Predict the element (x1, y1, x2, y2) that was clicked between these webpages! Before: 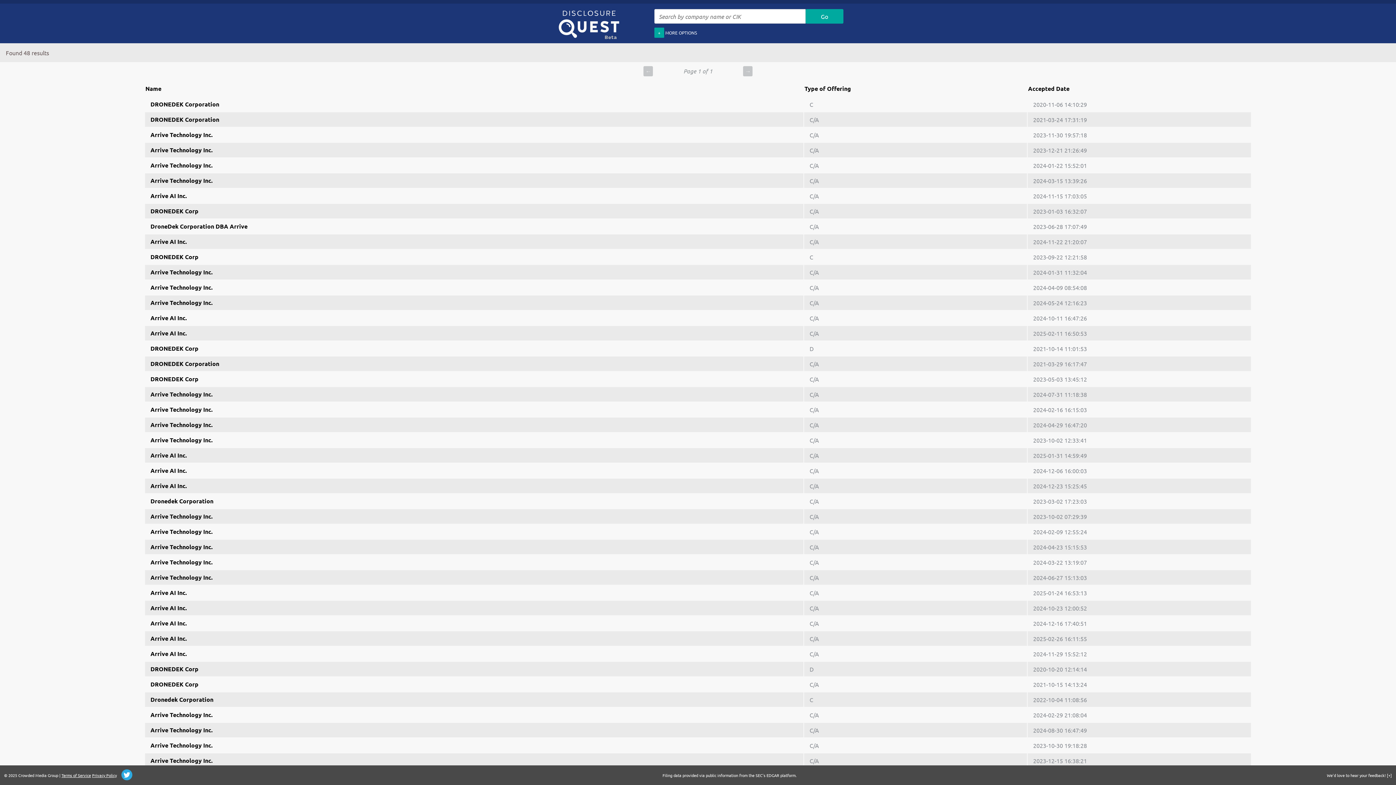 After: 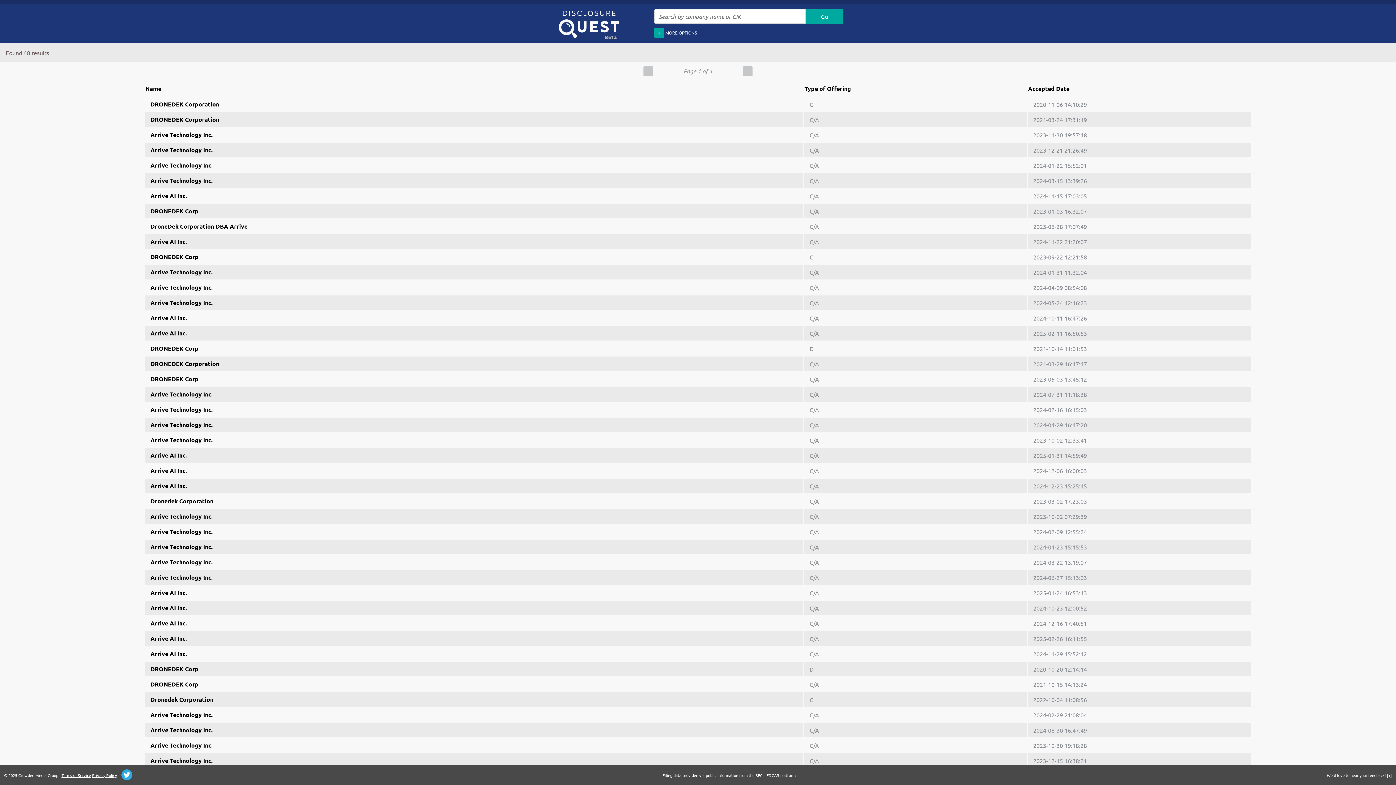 Action: bbox: (117, 775, 132, 781)